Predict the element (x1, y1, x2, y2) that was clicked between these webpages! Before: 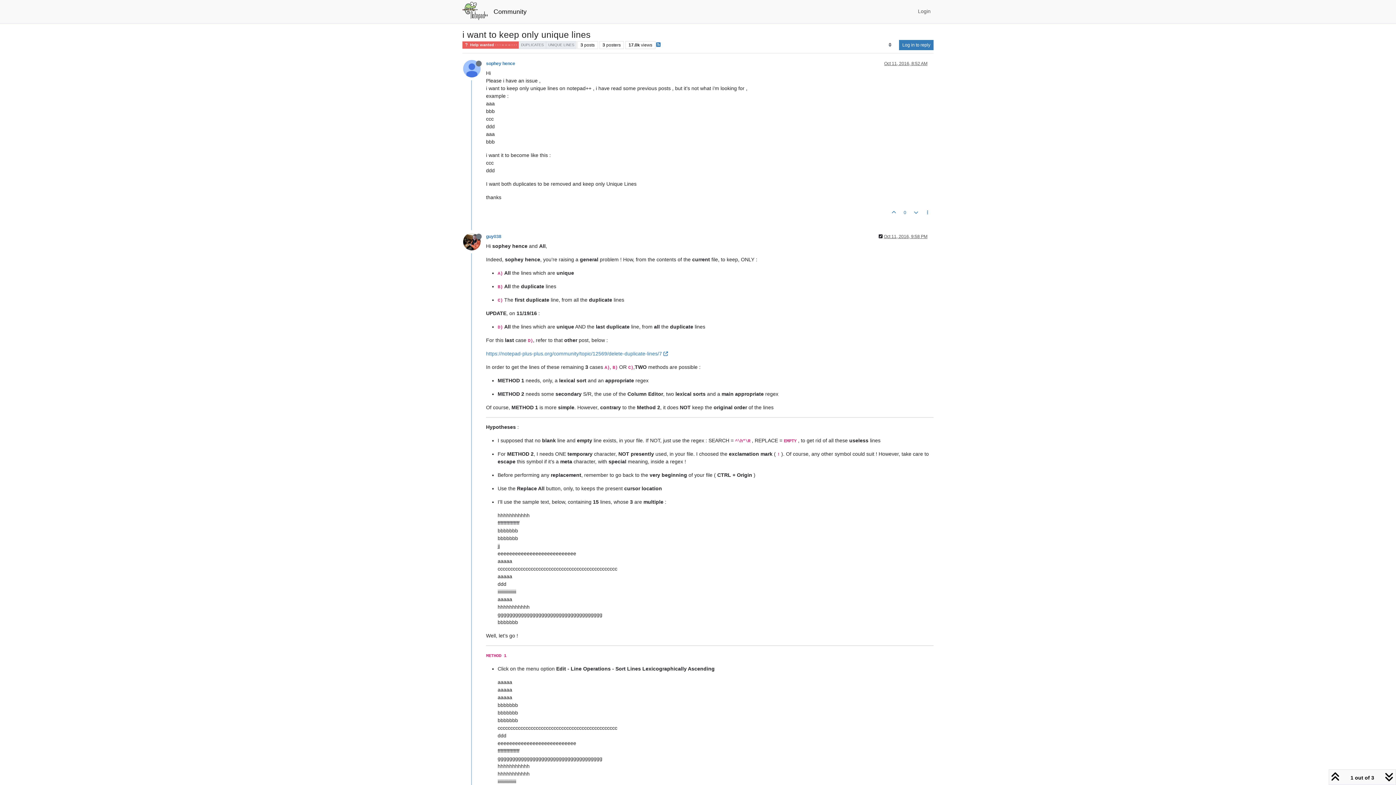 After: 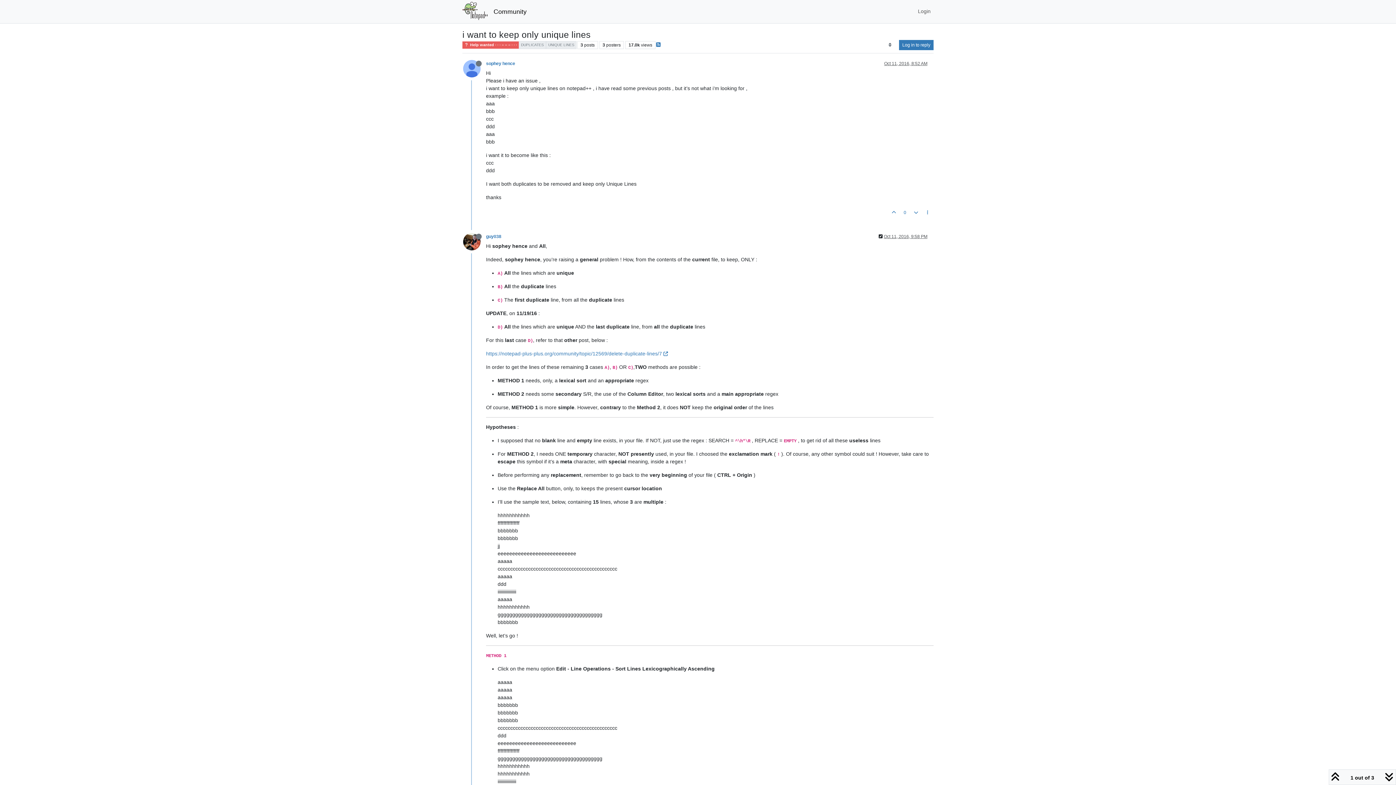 Action: bbox: (463, 65, 486, 71)